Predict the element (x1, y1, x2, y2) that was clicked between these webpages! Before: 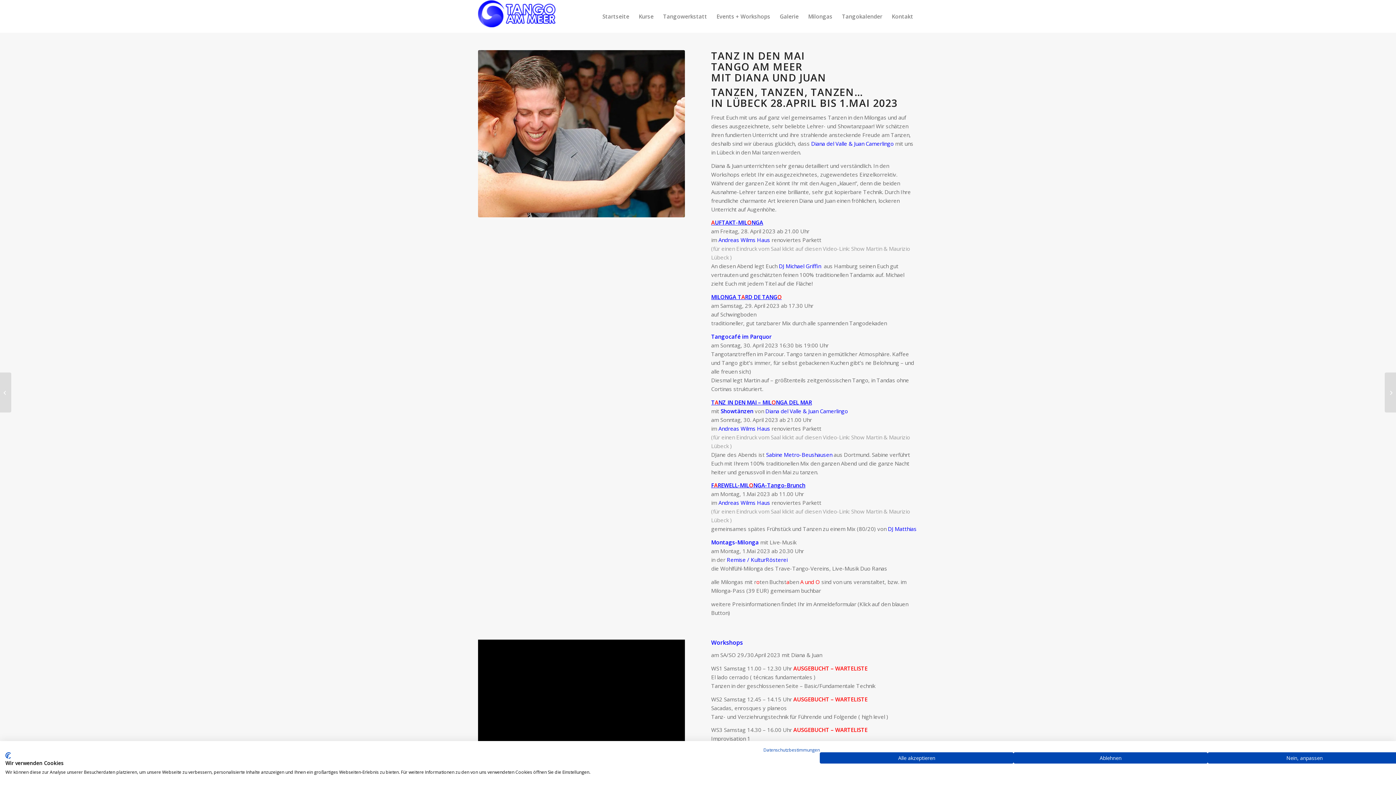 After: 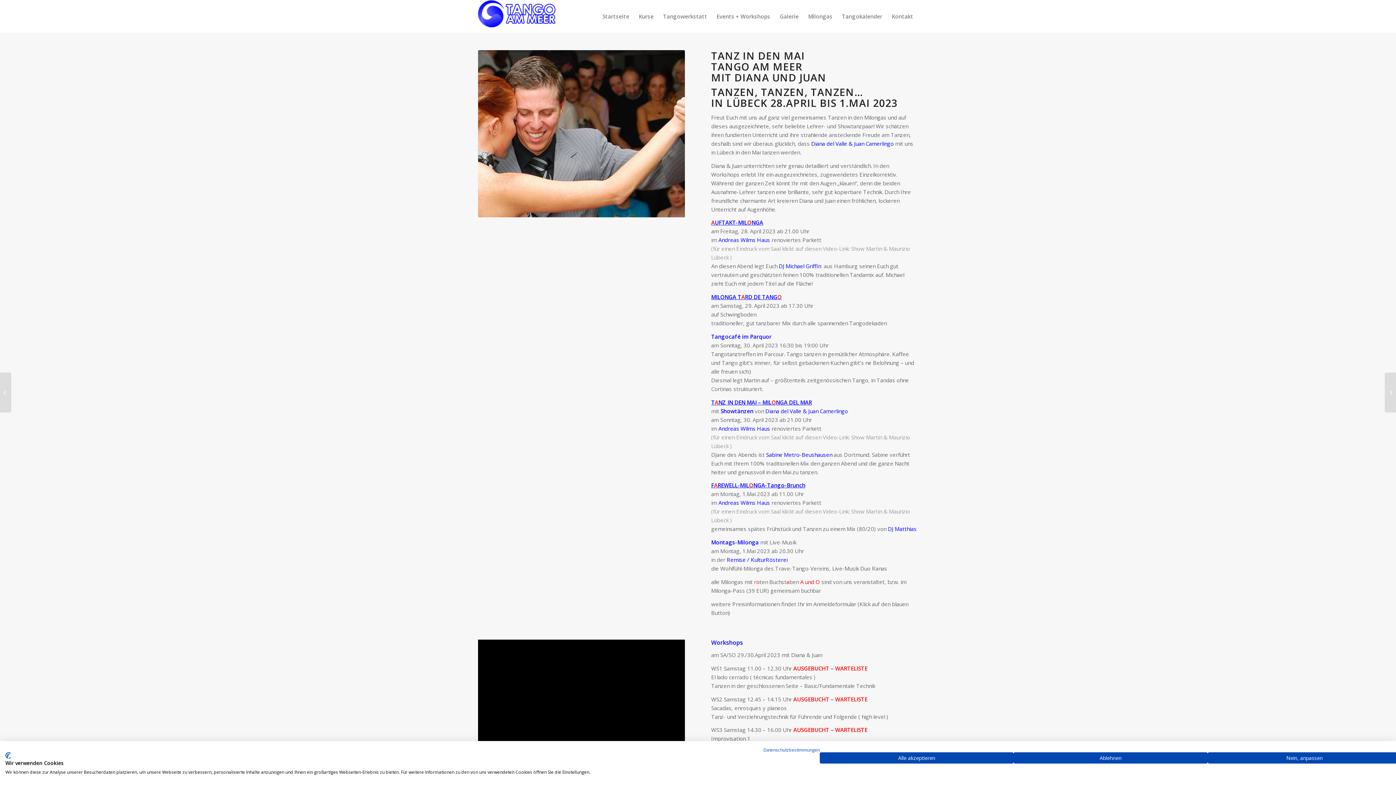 Action: label: FAREWELL-MILONGA-Tango-Brunch bbox: (711, 481, 805, 489)